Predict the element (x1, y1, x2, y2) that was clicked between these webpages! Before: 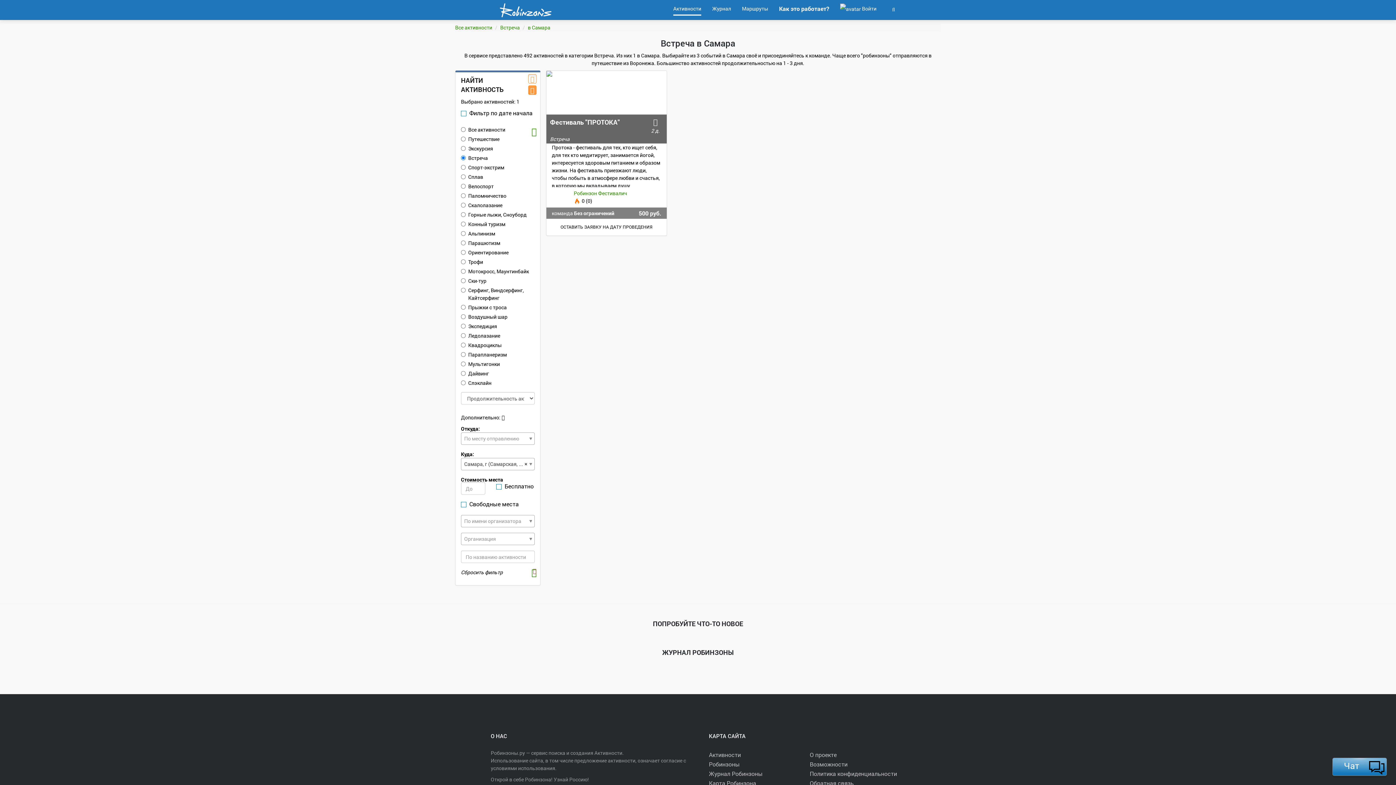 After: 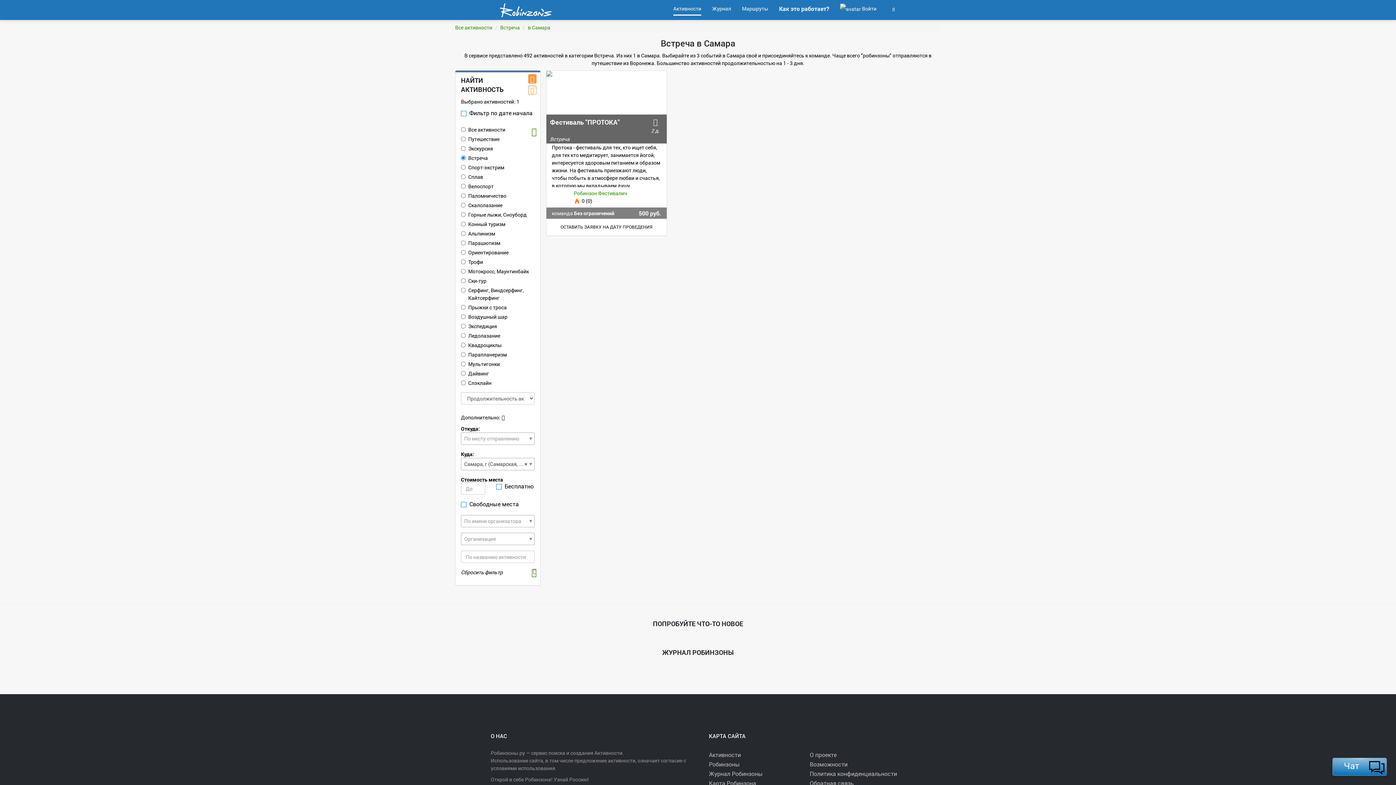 Action: bbox: (528, 85, 536, 94)